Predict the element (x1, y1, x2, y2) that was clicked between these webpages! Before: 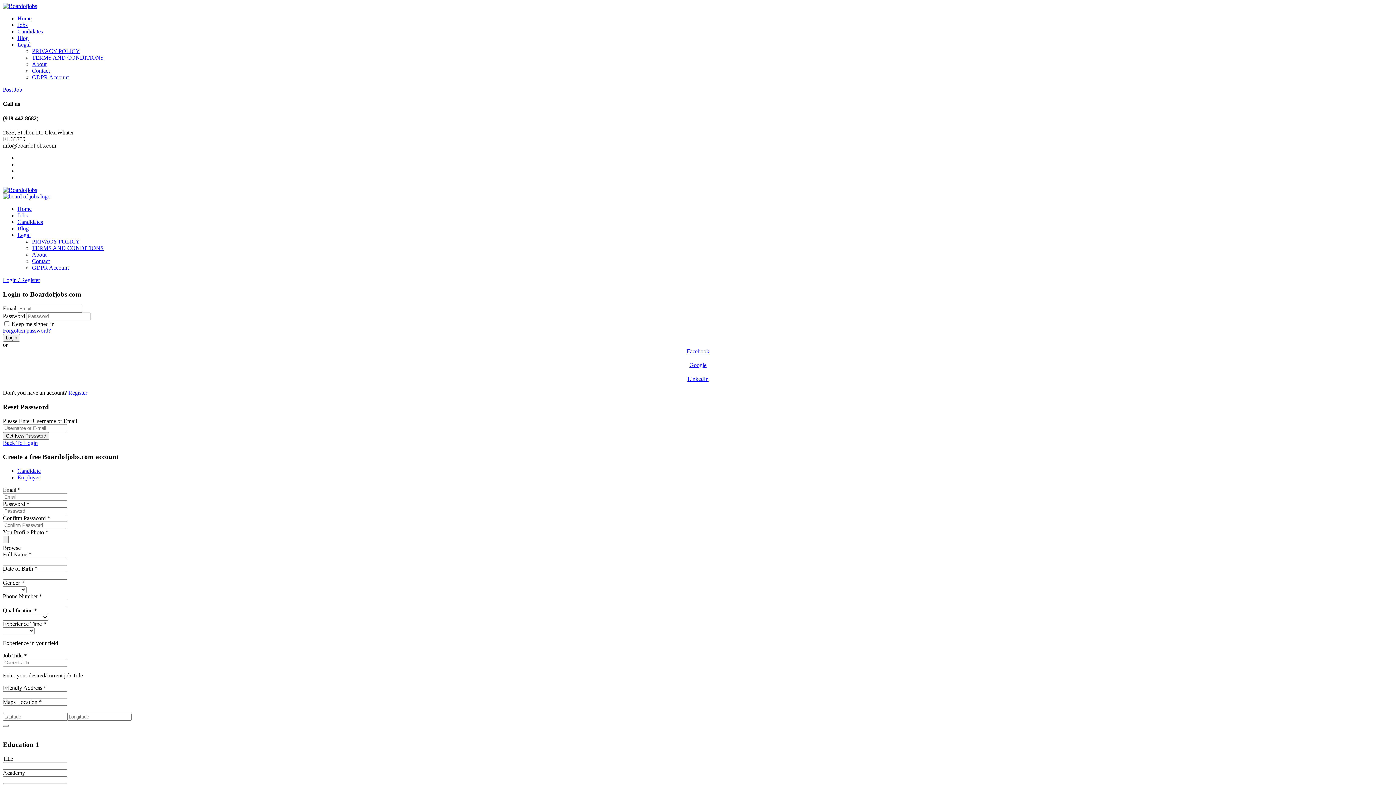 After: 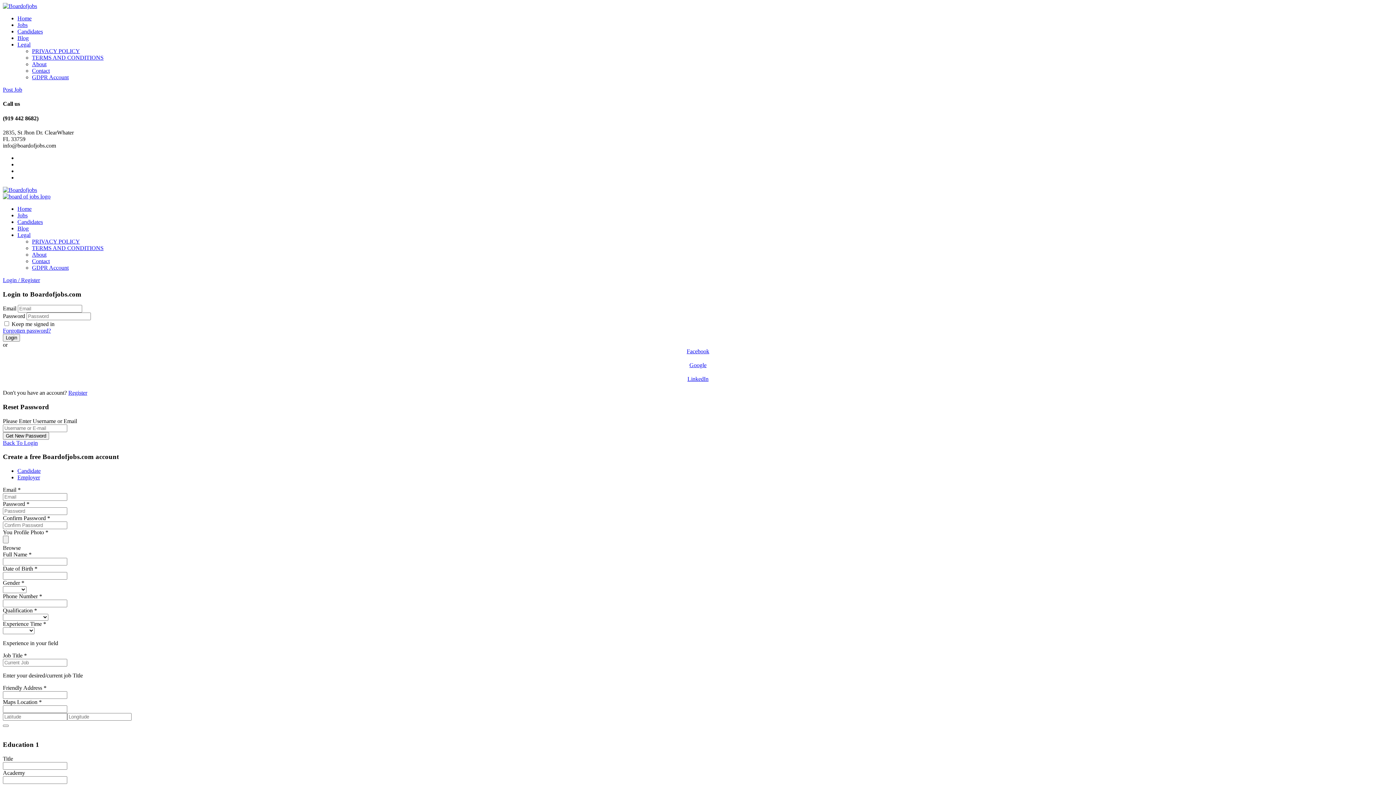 Action: bbox: (17, 34, 28, 41) label: Blog